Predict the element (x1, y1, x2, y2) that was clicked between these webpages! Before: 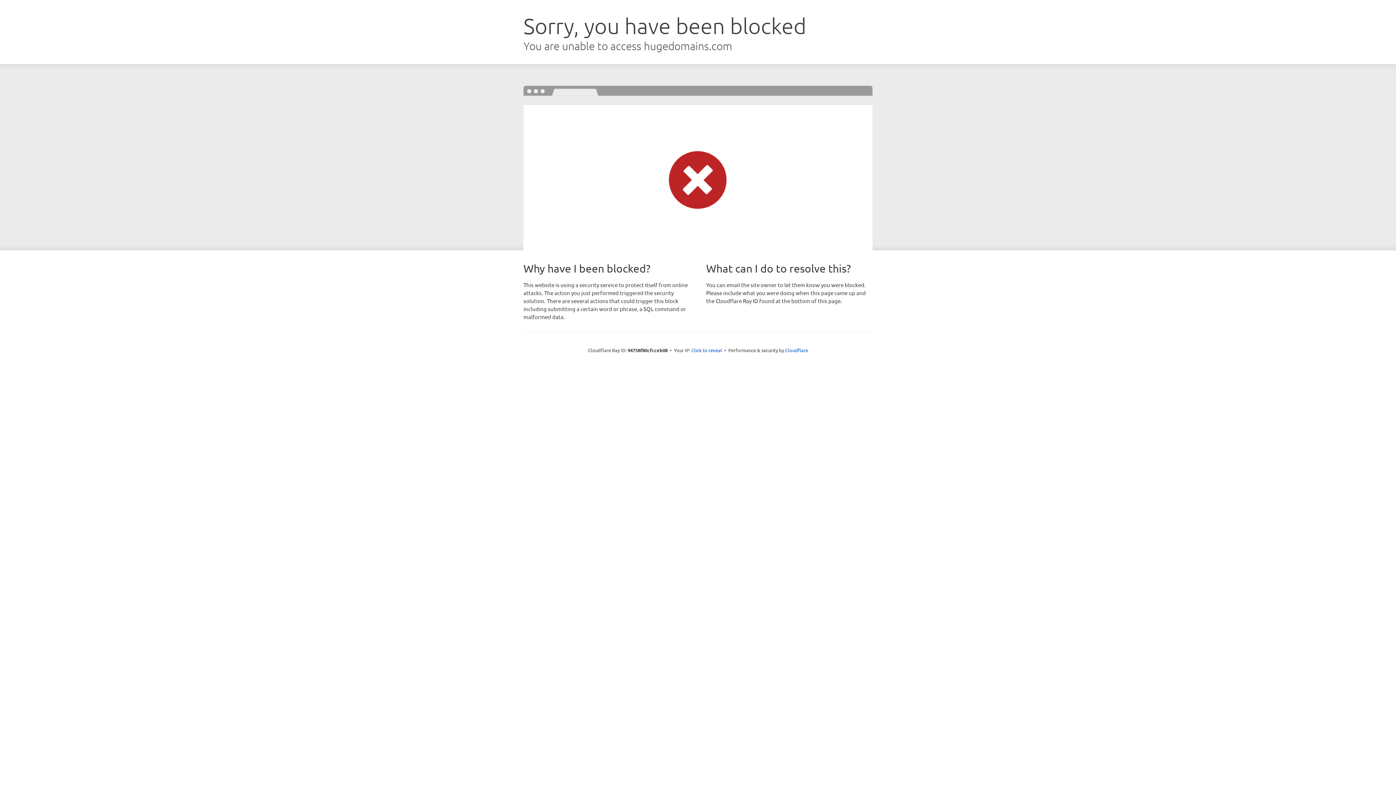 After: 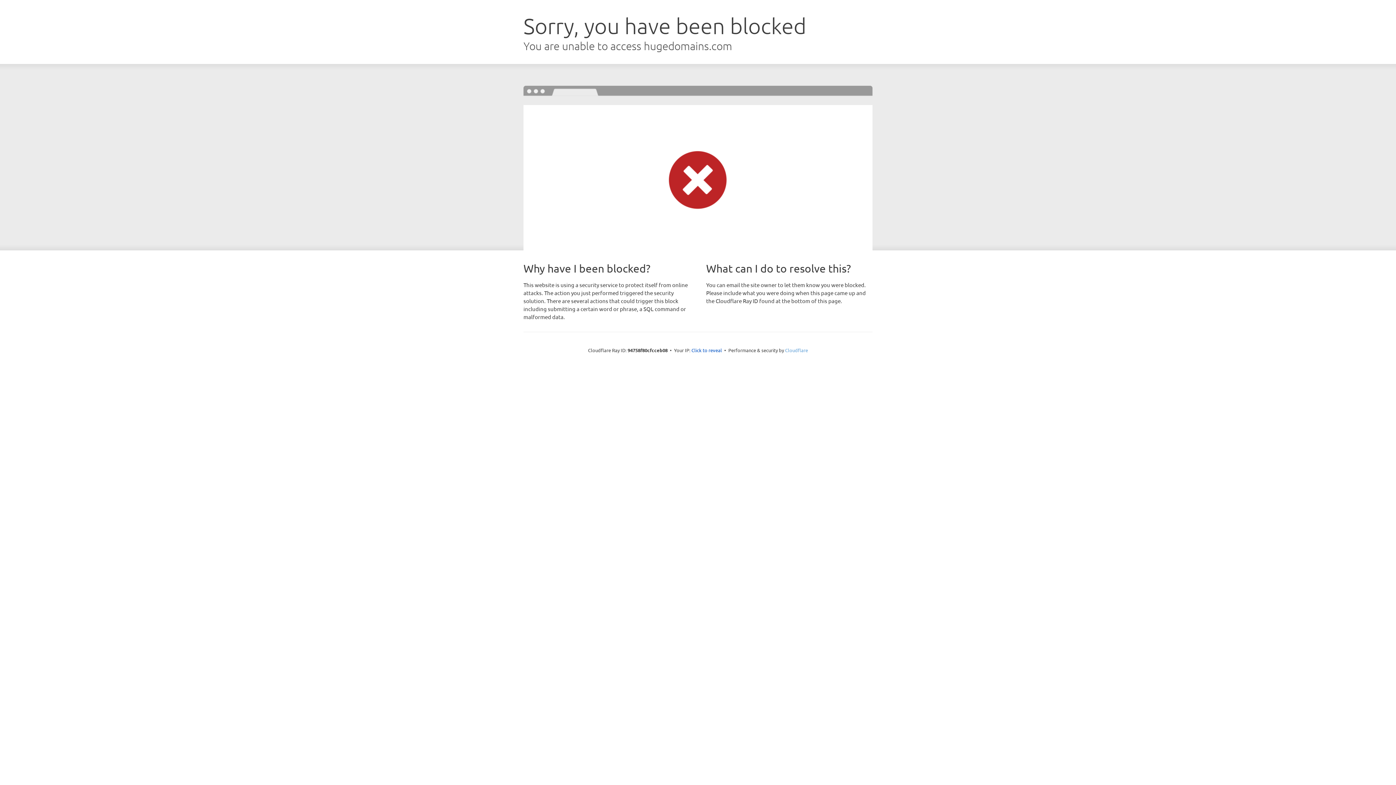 Action: bbox: (785, 347, 808, 353) label: Cloudflare